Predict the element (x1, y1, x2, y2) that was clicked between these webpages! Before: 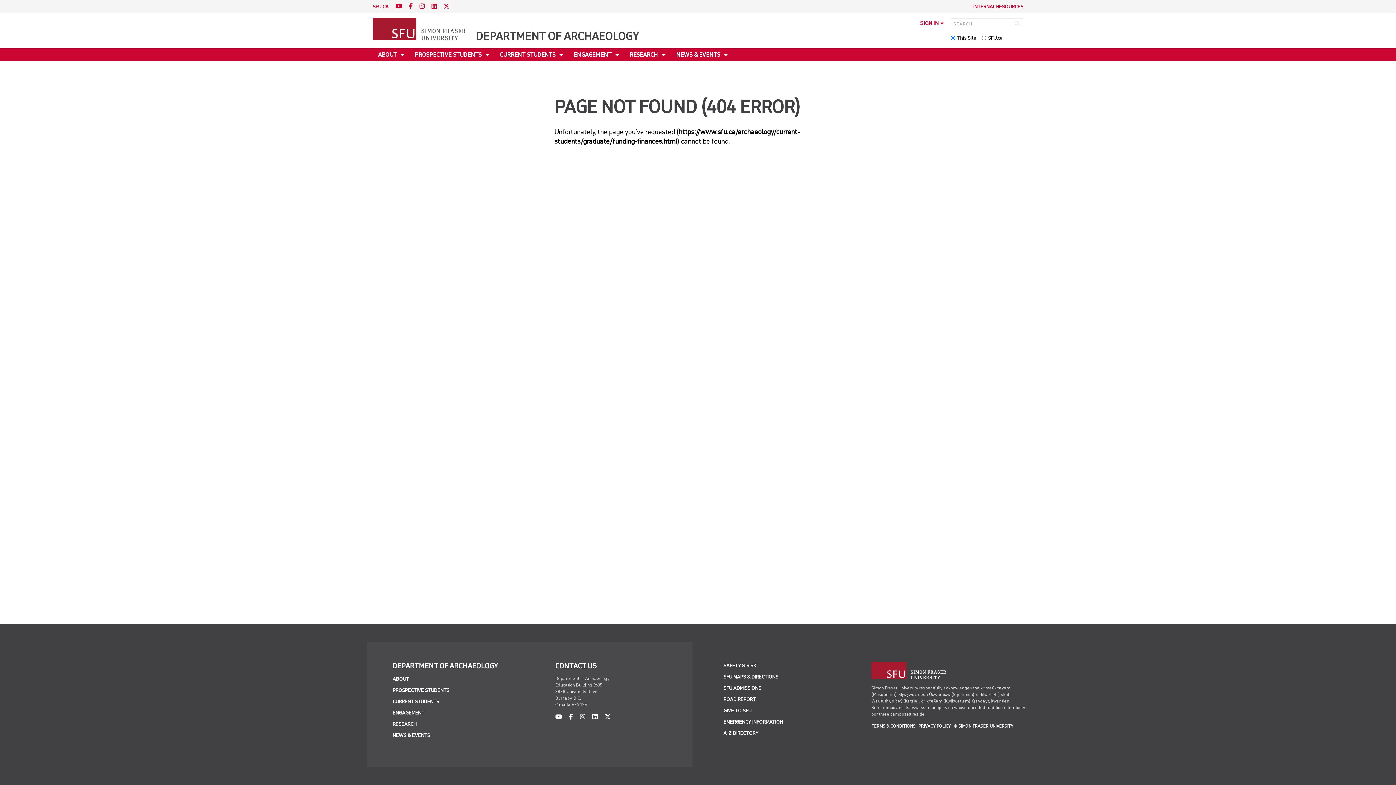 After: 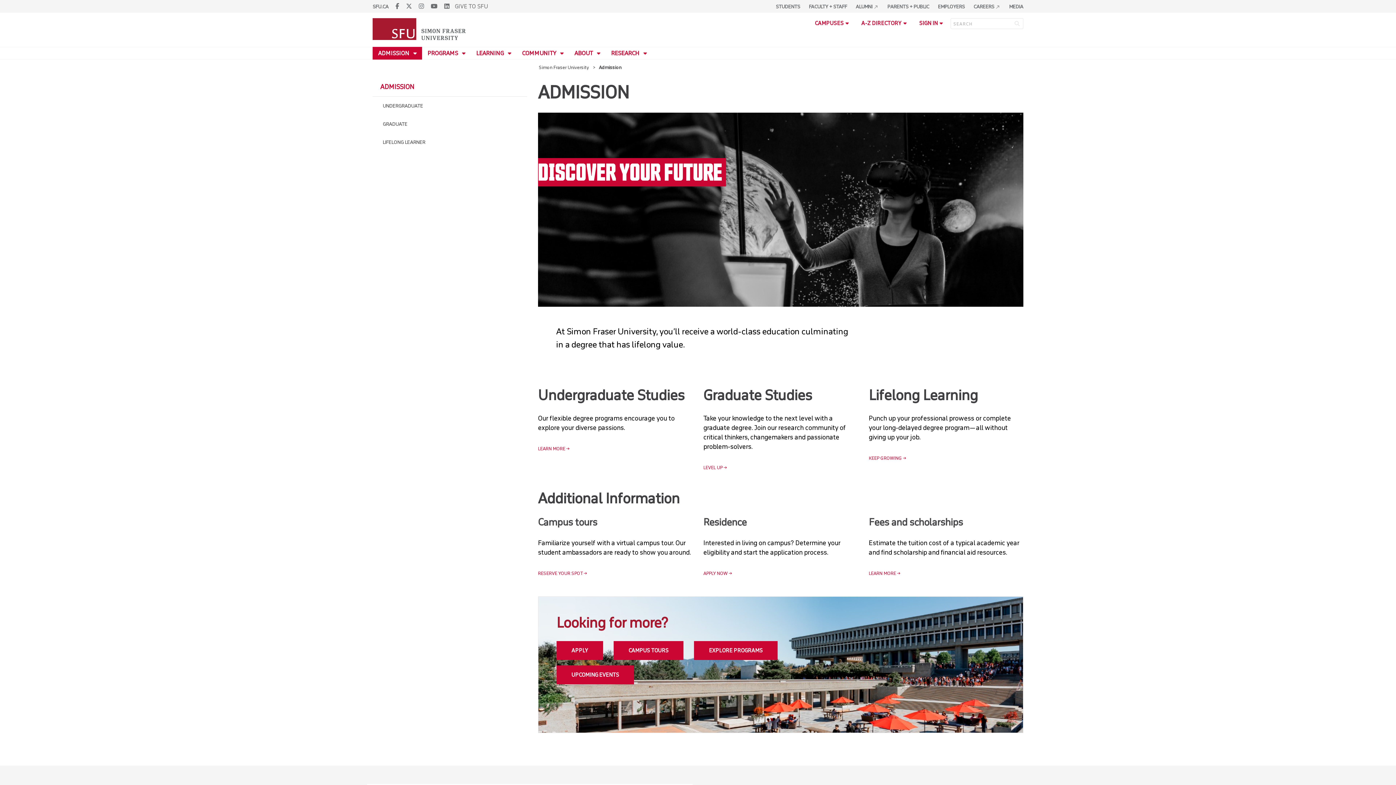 Action: label: SFU ADMISSIONS bbox: (723, 685, 761, 691)